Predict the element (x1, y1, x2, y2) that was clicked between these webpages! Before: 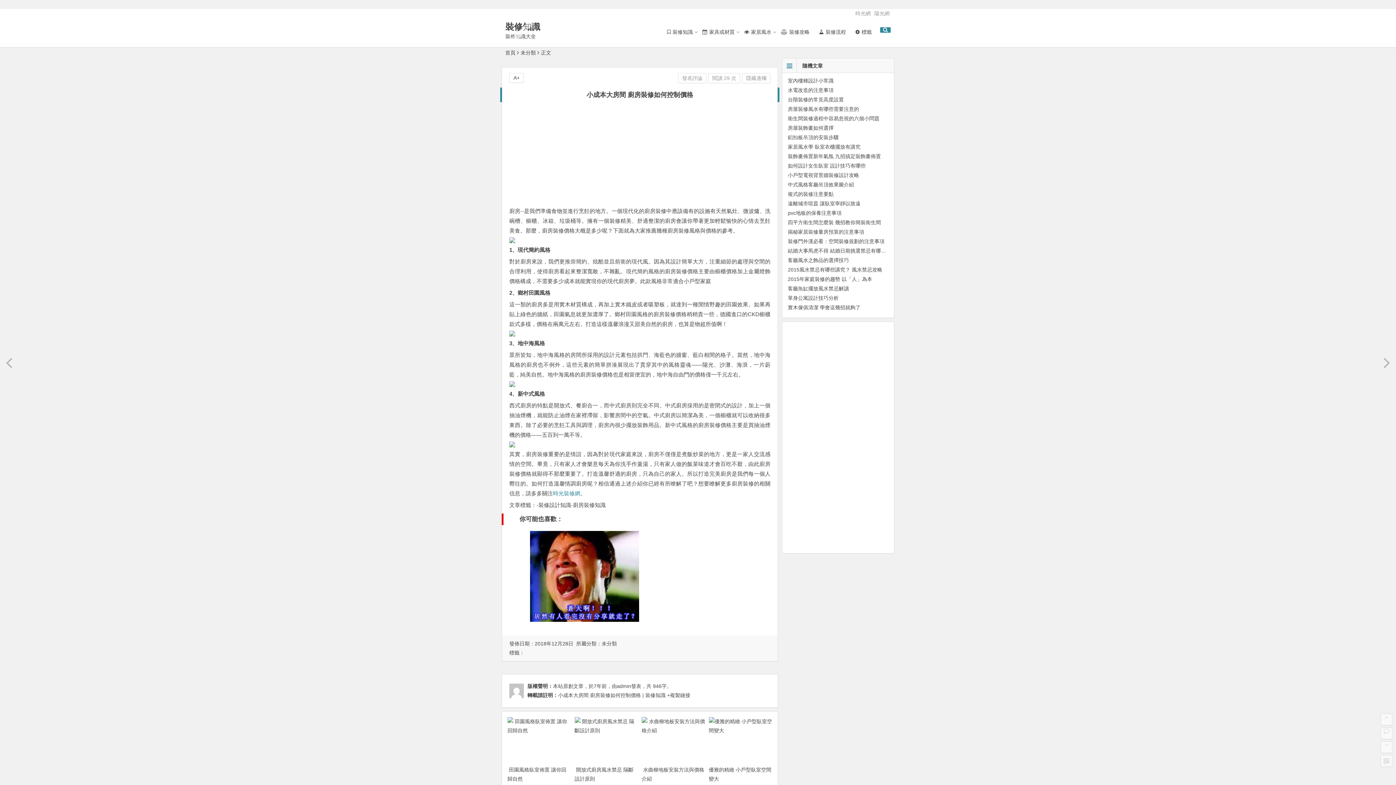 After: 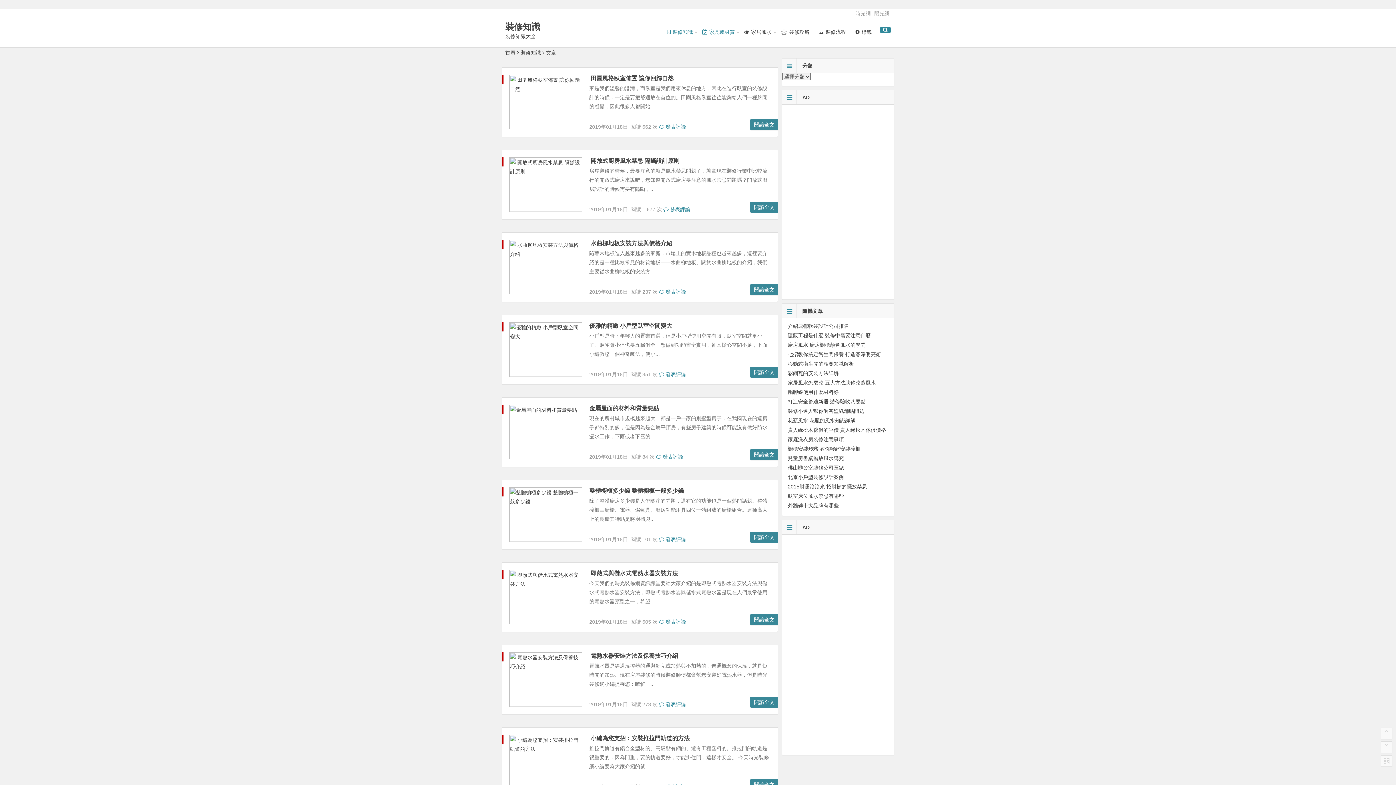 Action: bbox: (662, 24, 697, 40) label: 裝修知識